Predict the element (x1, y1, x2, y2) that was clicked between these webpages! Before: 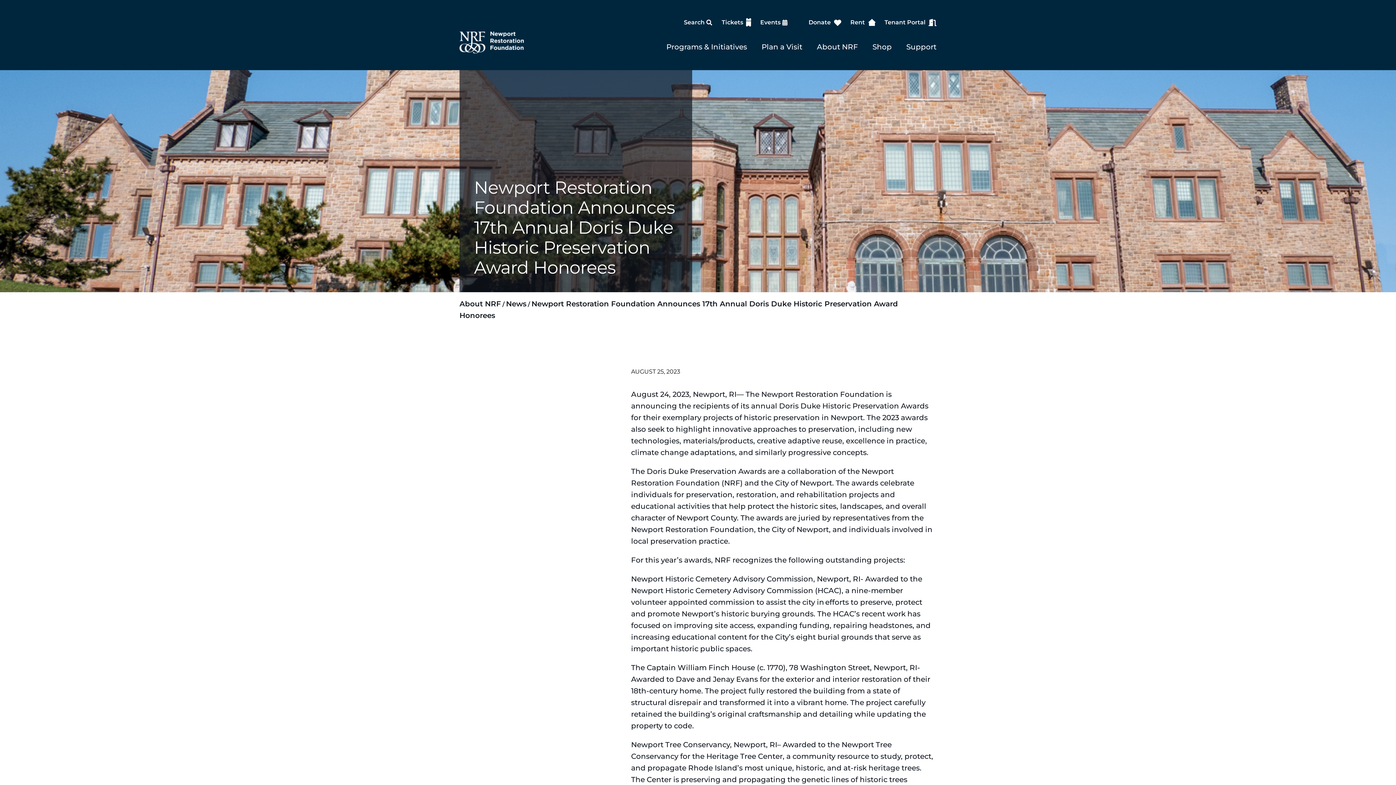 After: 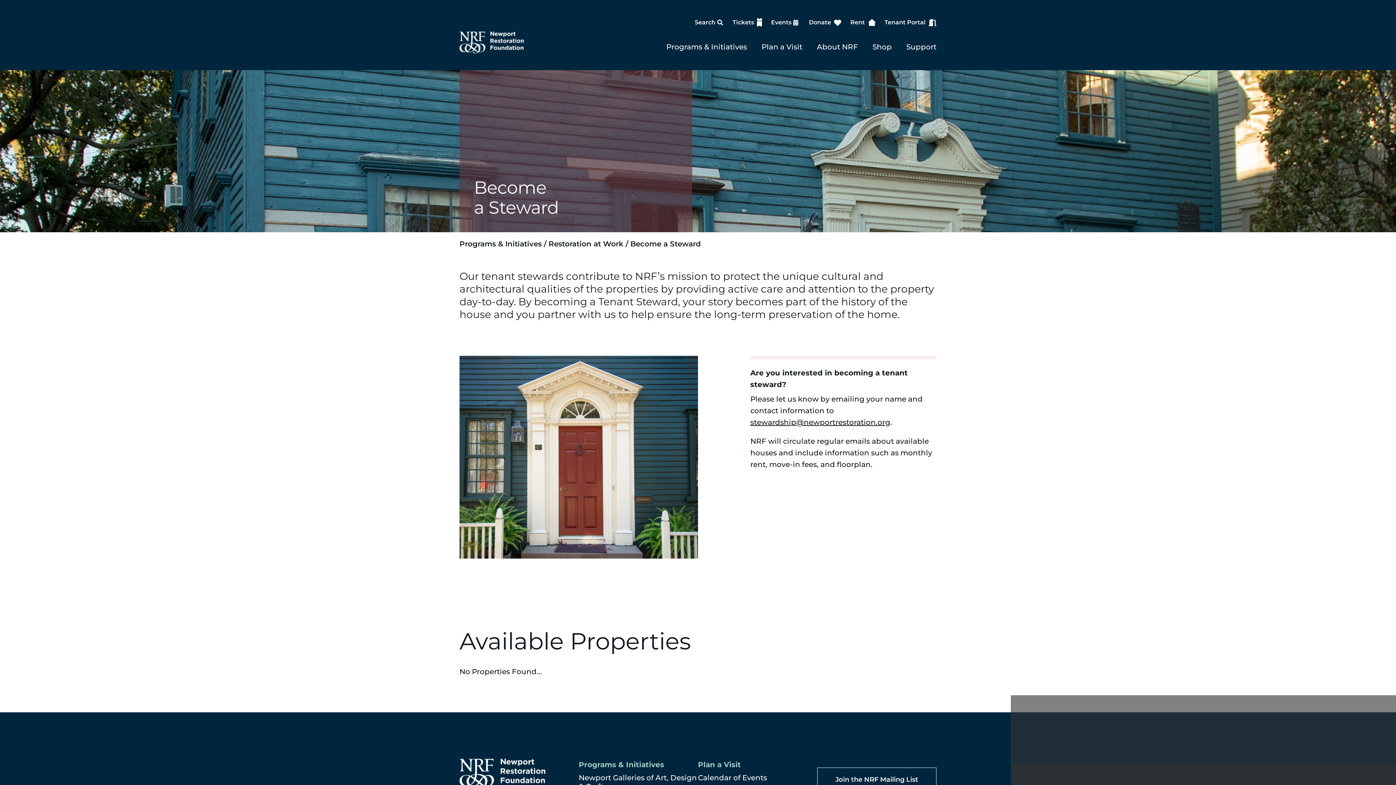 Action: bbox: (850, 19, 876, 25) label: Rent